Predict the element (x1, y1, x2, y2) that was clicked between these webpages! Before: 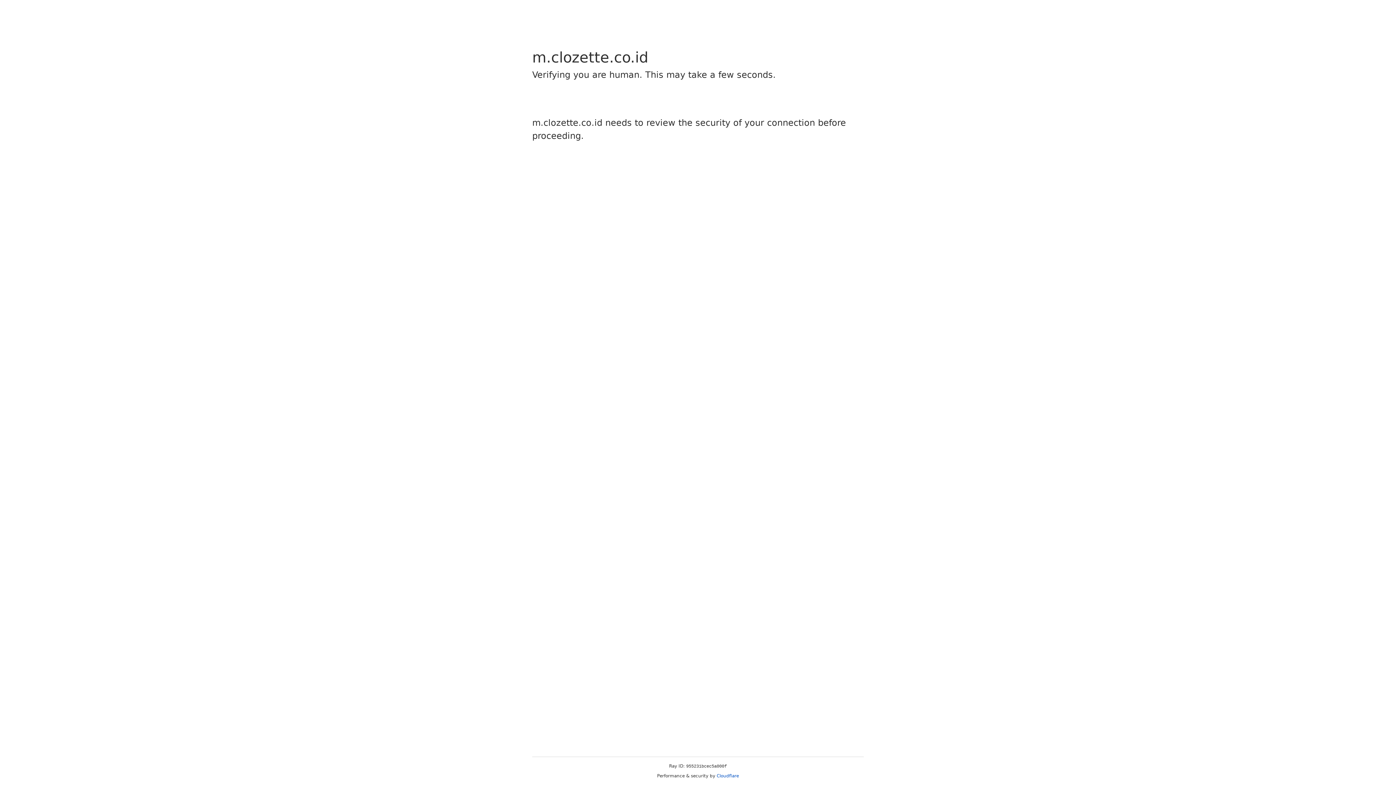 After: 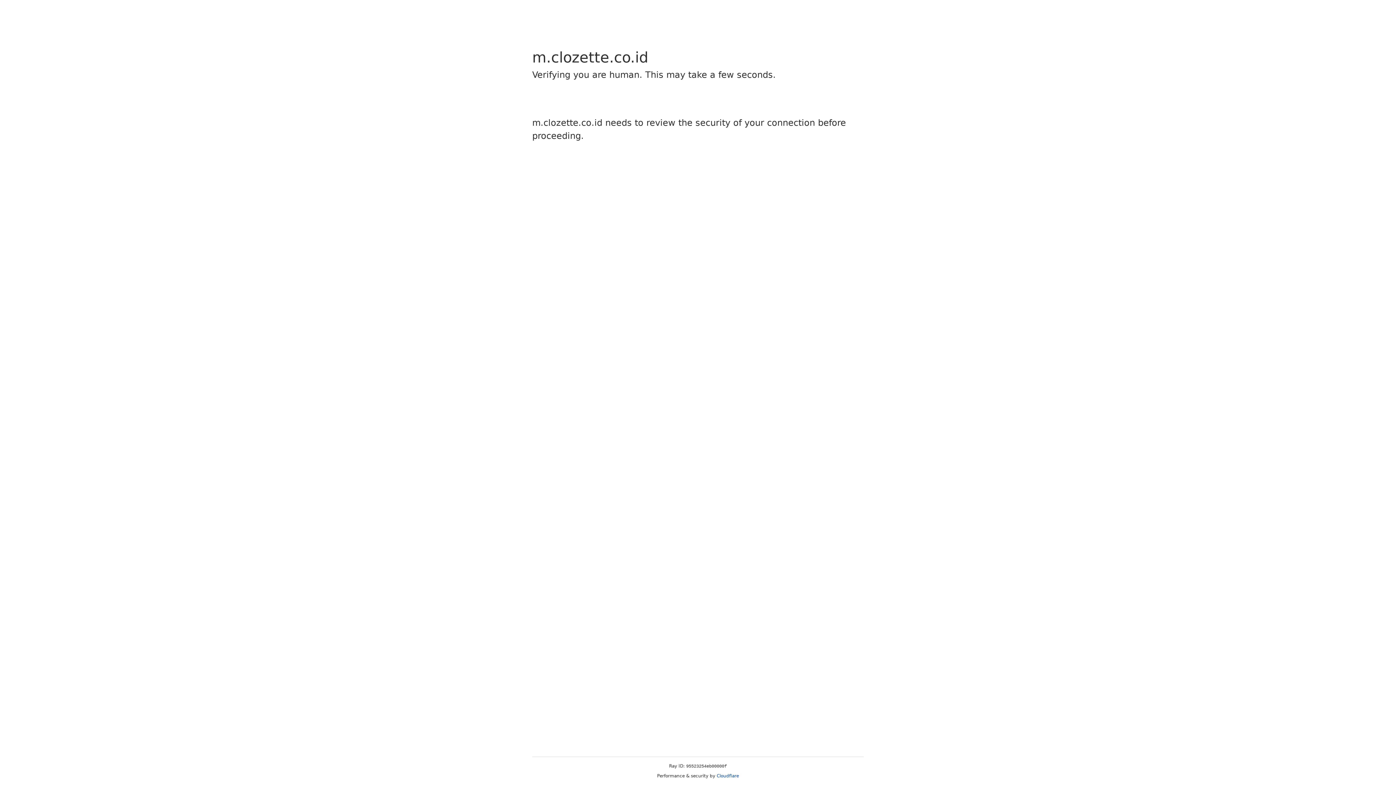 Action: label: Cloudflare bbox: (716, 773, 739, 778)